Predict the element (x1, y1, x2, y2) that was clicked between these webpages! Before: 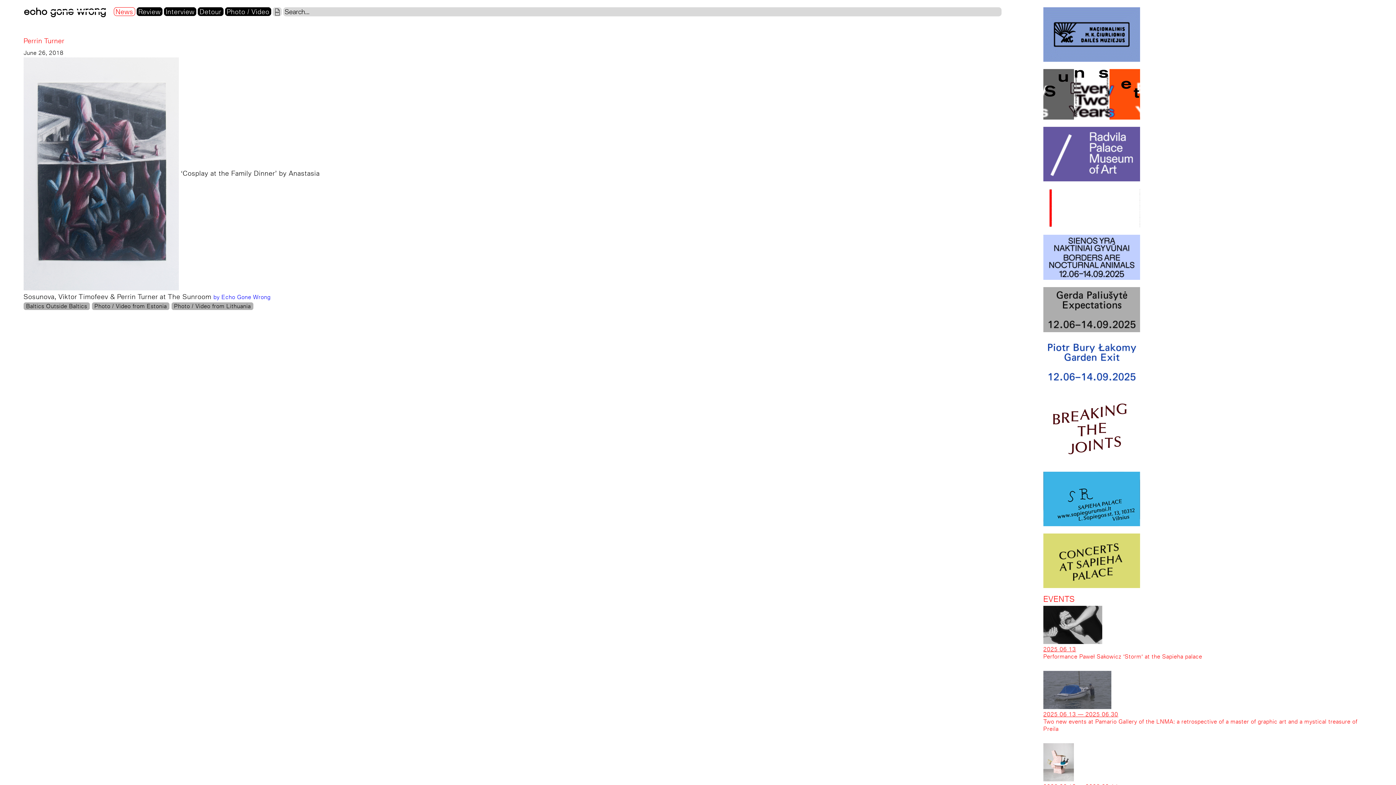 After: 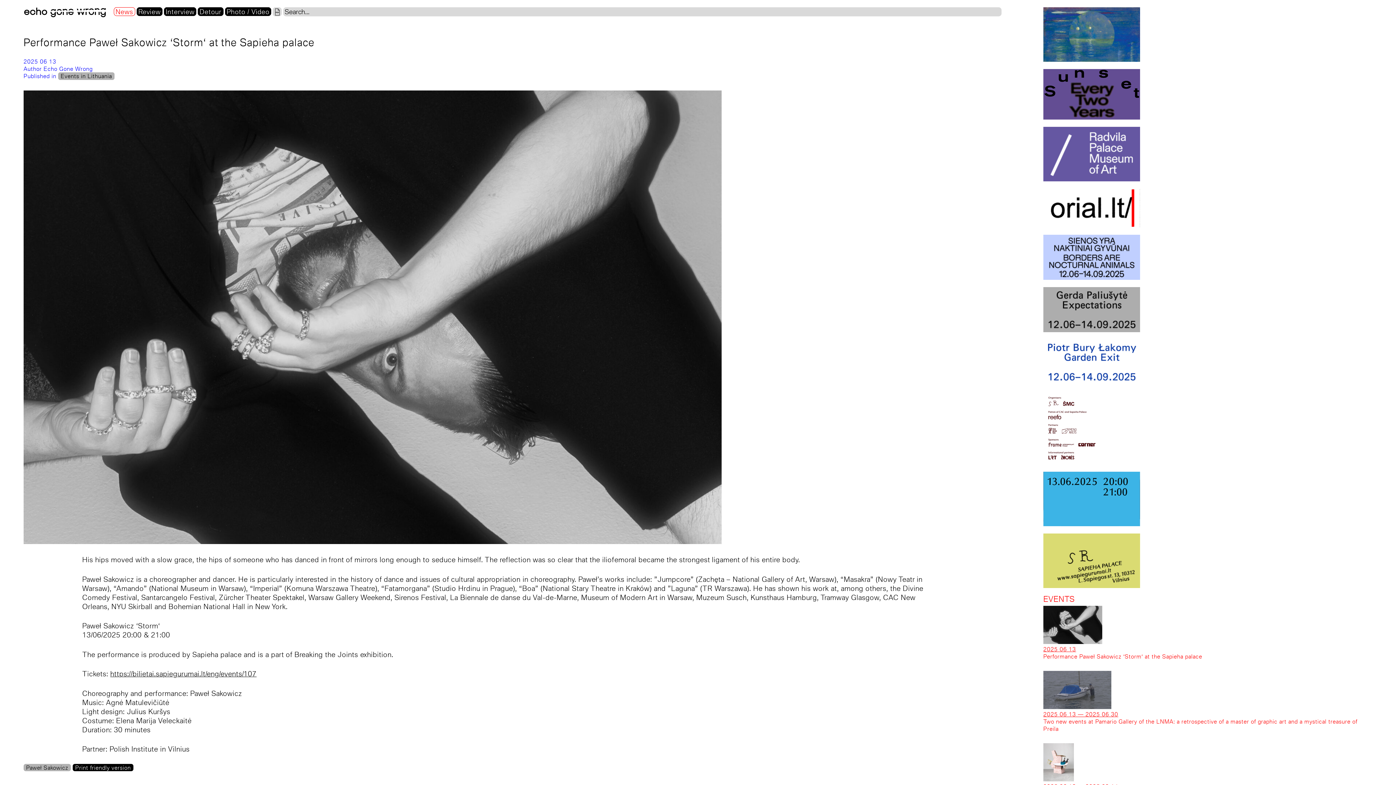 Action: bbox: (1043, 645, 1372, 660) label: 2025 06 13
Performance Paweł Sakowicz ‘Storm‘ at the Sapieha palace